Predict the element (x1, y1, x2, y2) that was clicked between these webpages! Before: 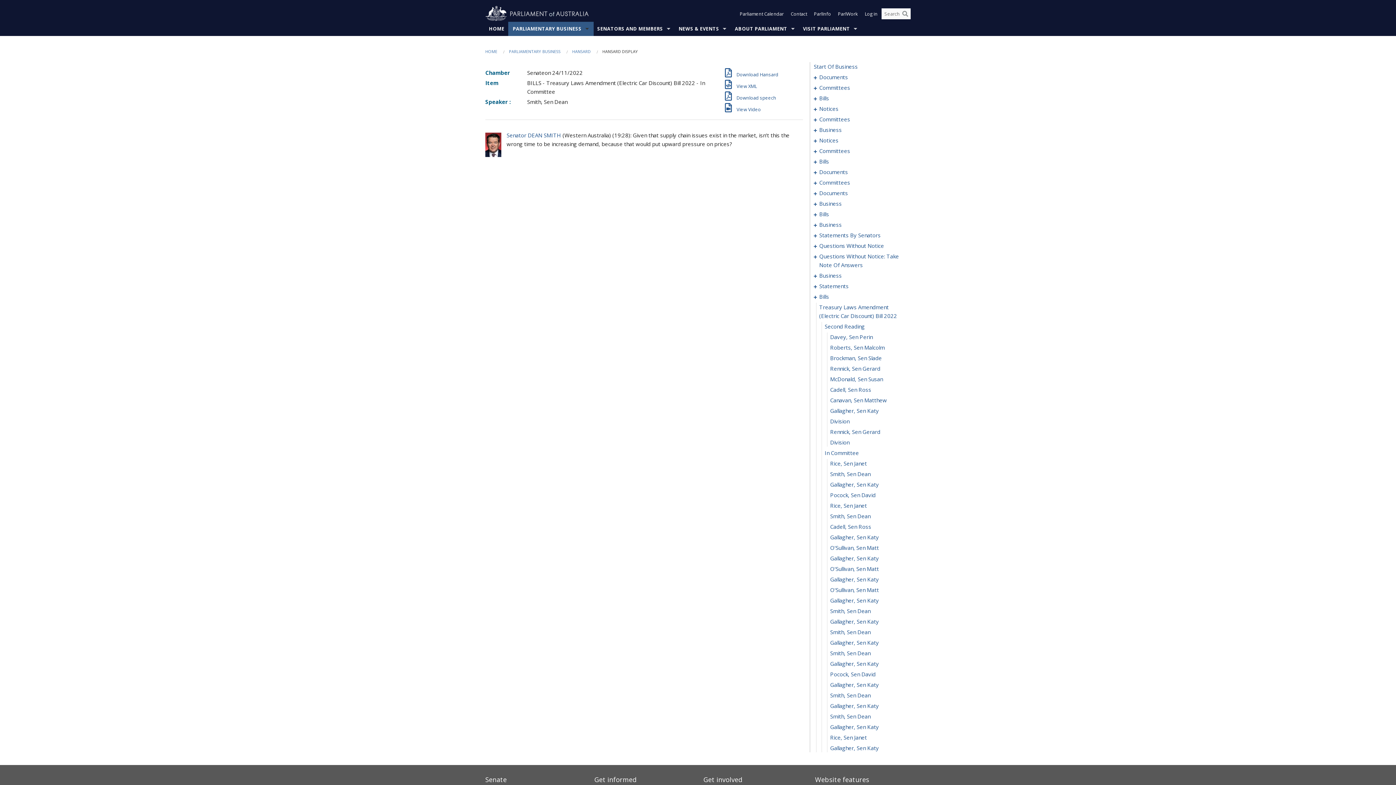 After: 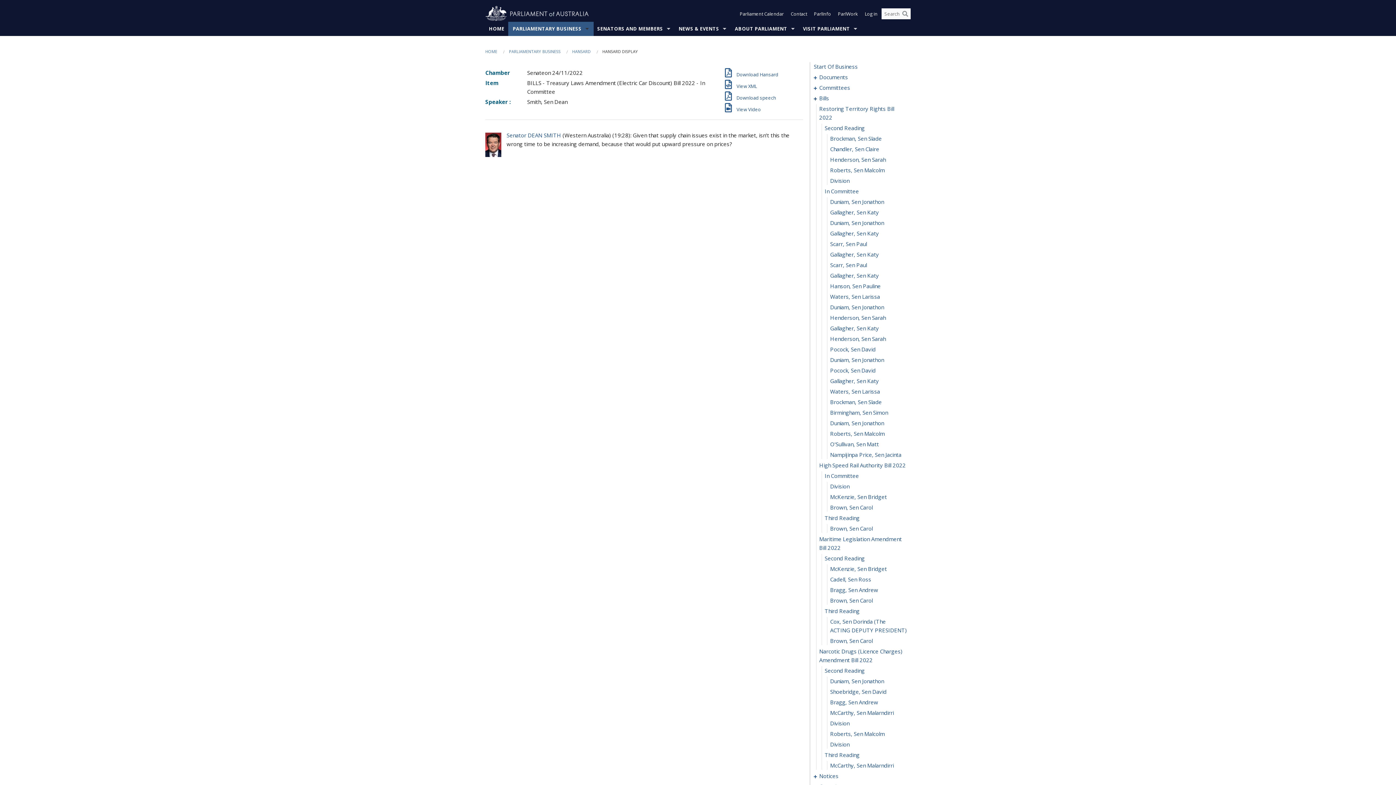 Action: bbox: (814, 93, 819, 102) label:   